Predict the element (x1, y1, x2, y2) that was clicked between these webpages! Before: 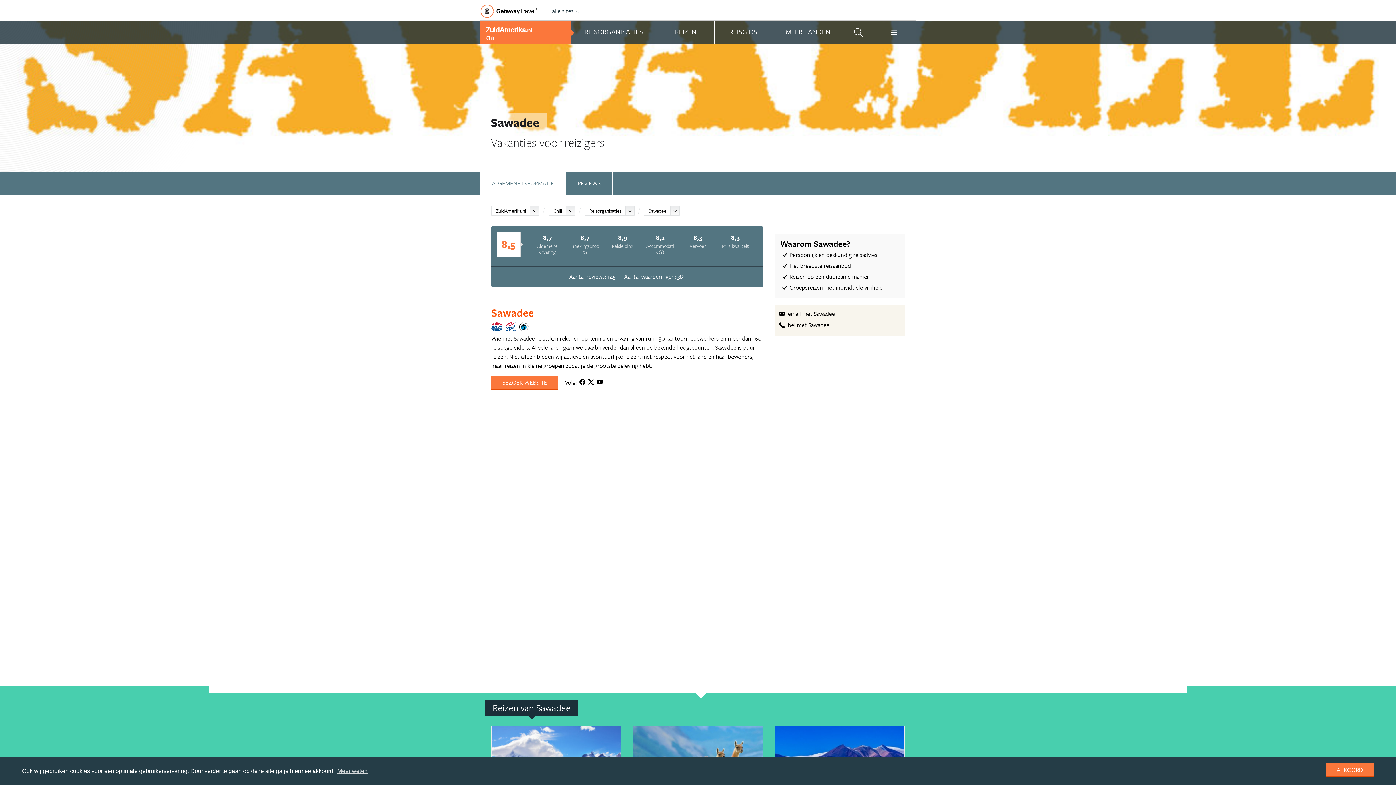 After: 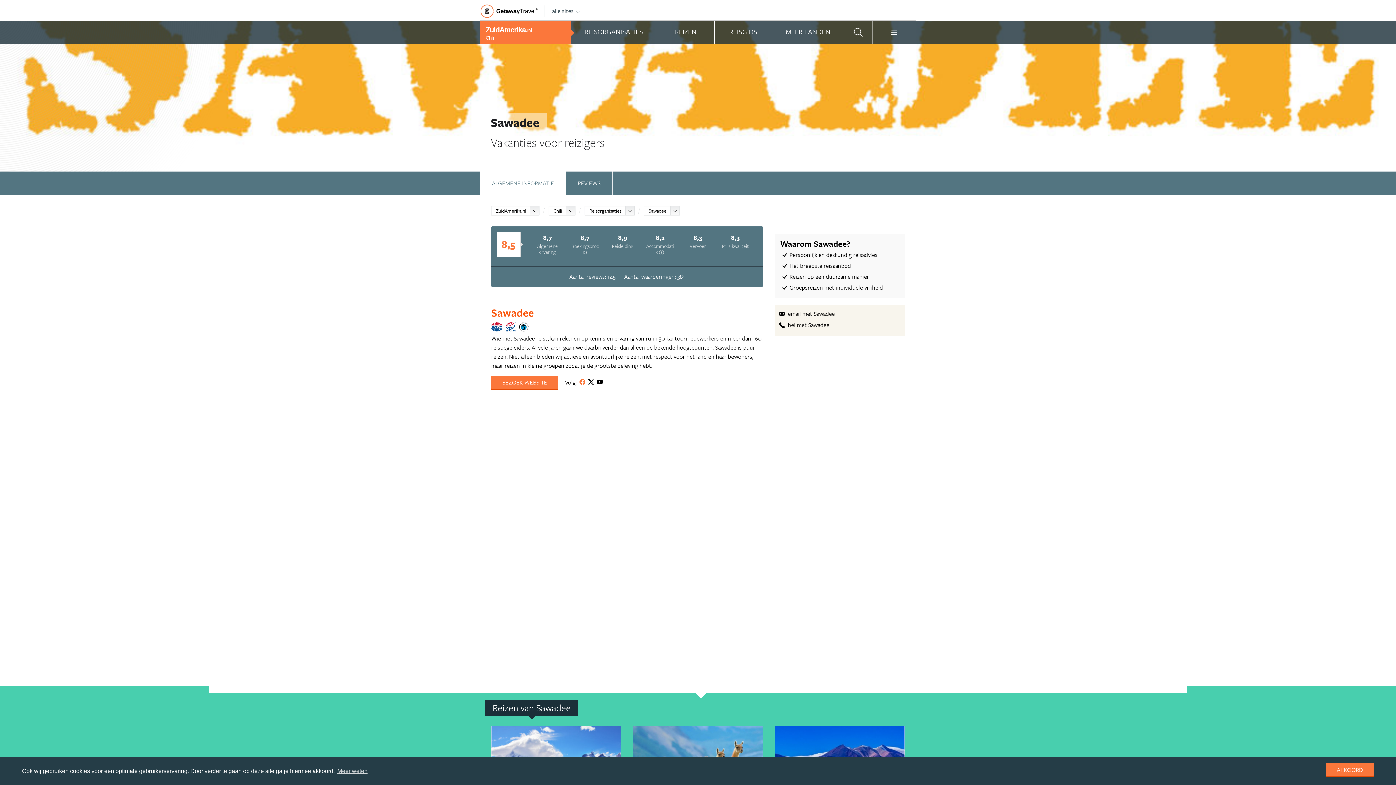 Action: bbox: (579, 379, 585, 386)